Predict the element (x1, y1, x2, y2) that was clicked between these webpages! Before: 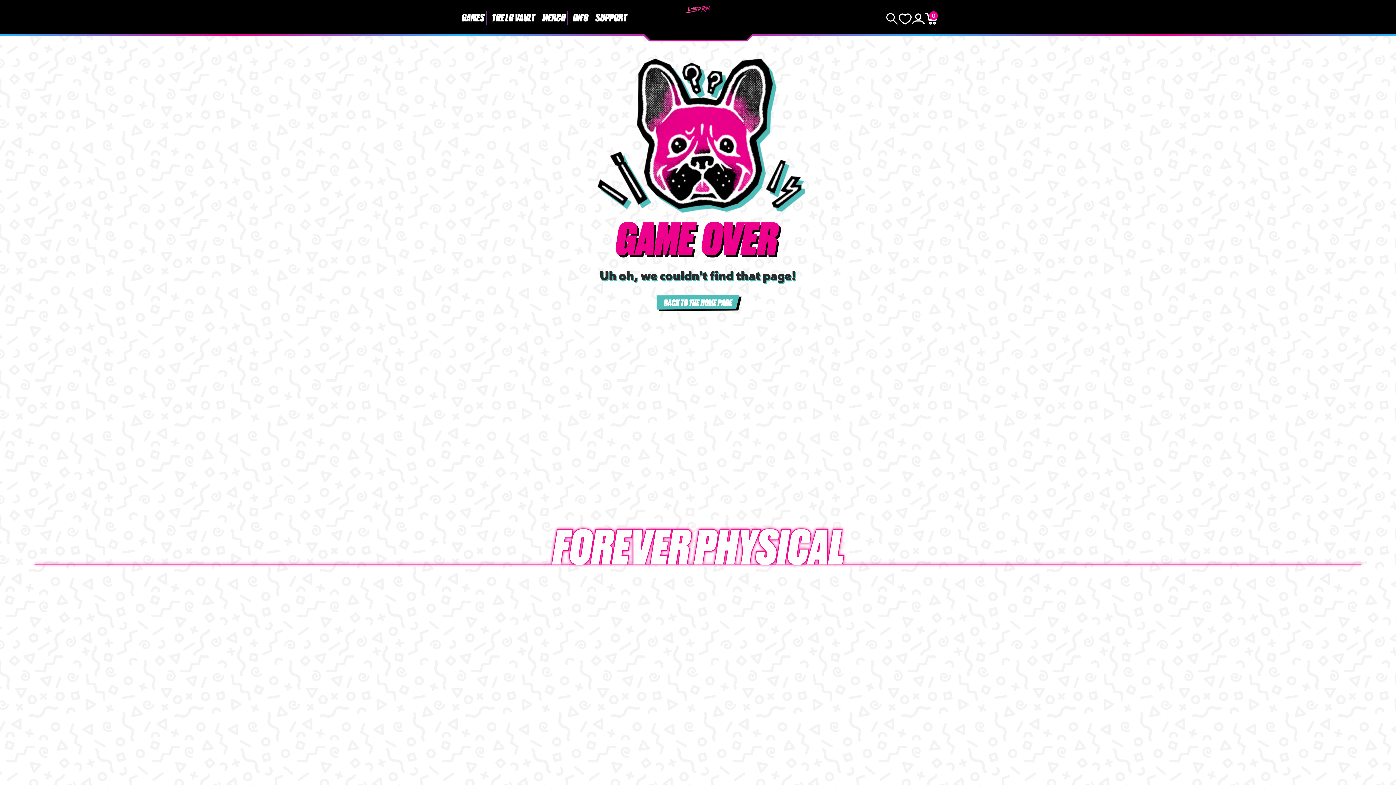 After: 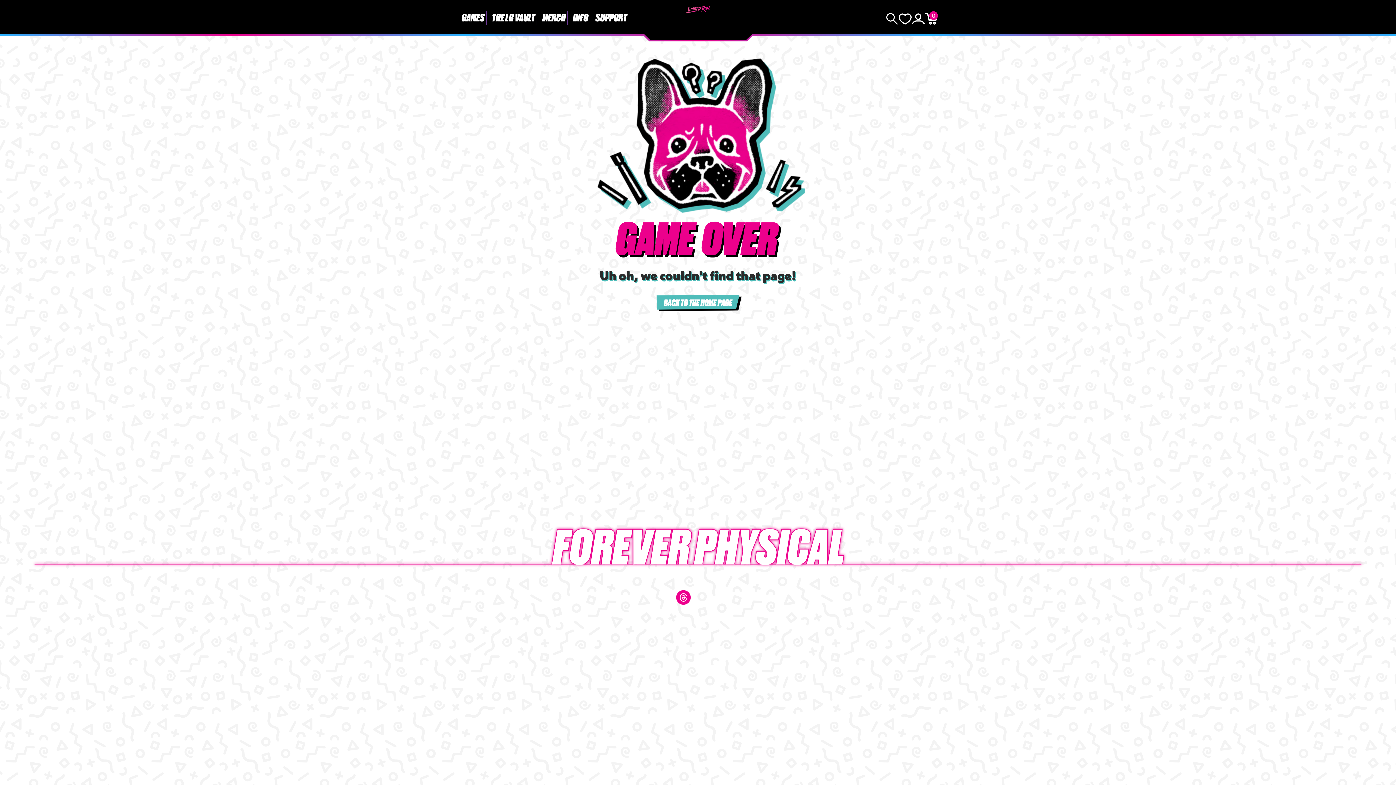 Action: bbox: (676, 590, 690, 605)